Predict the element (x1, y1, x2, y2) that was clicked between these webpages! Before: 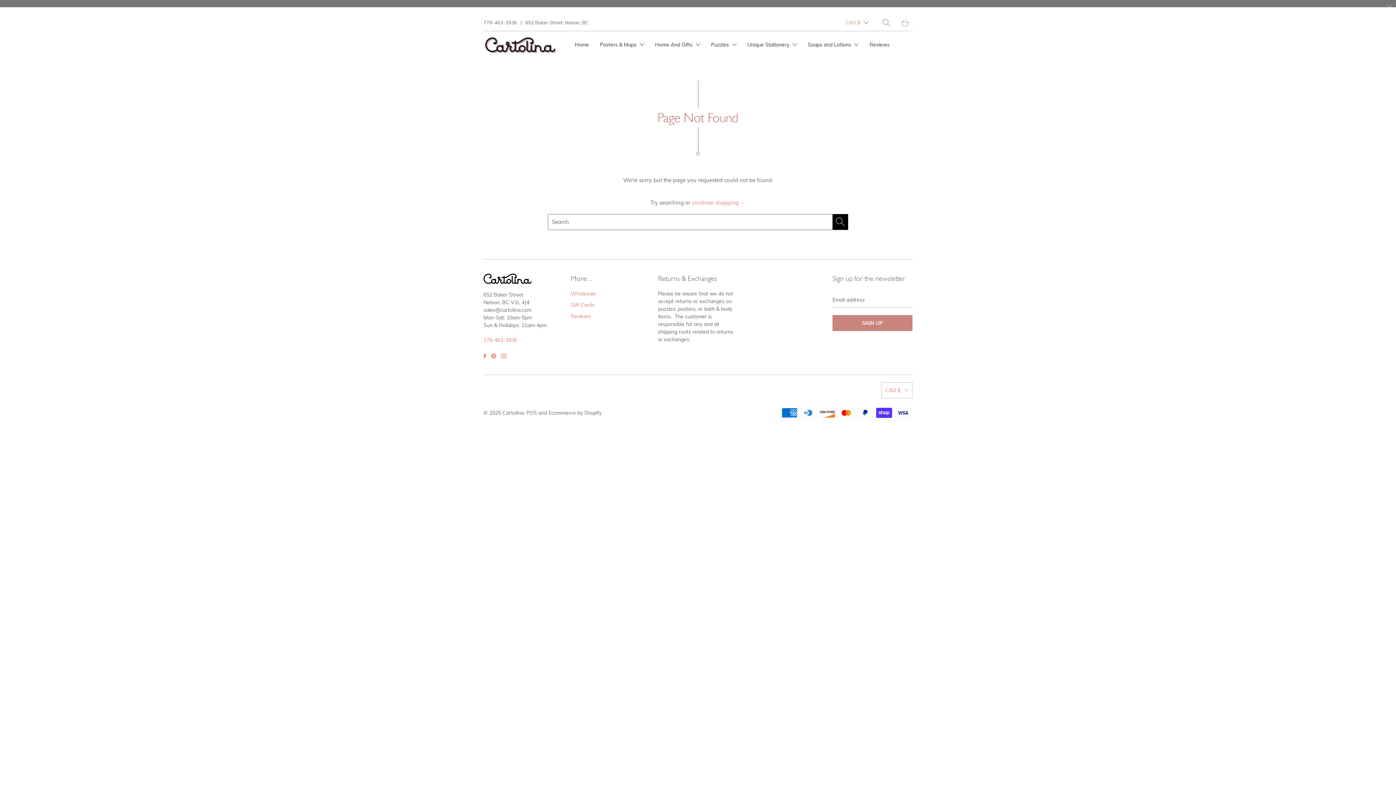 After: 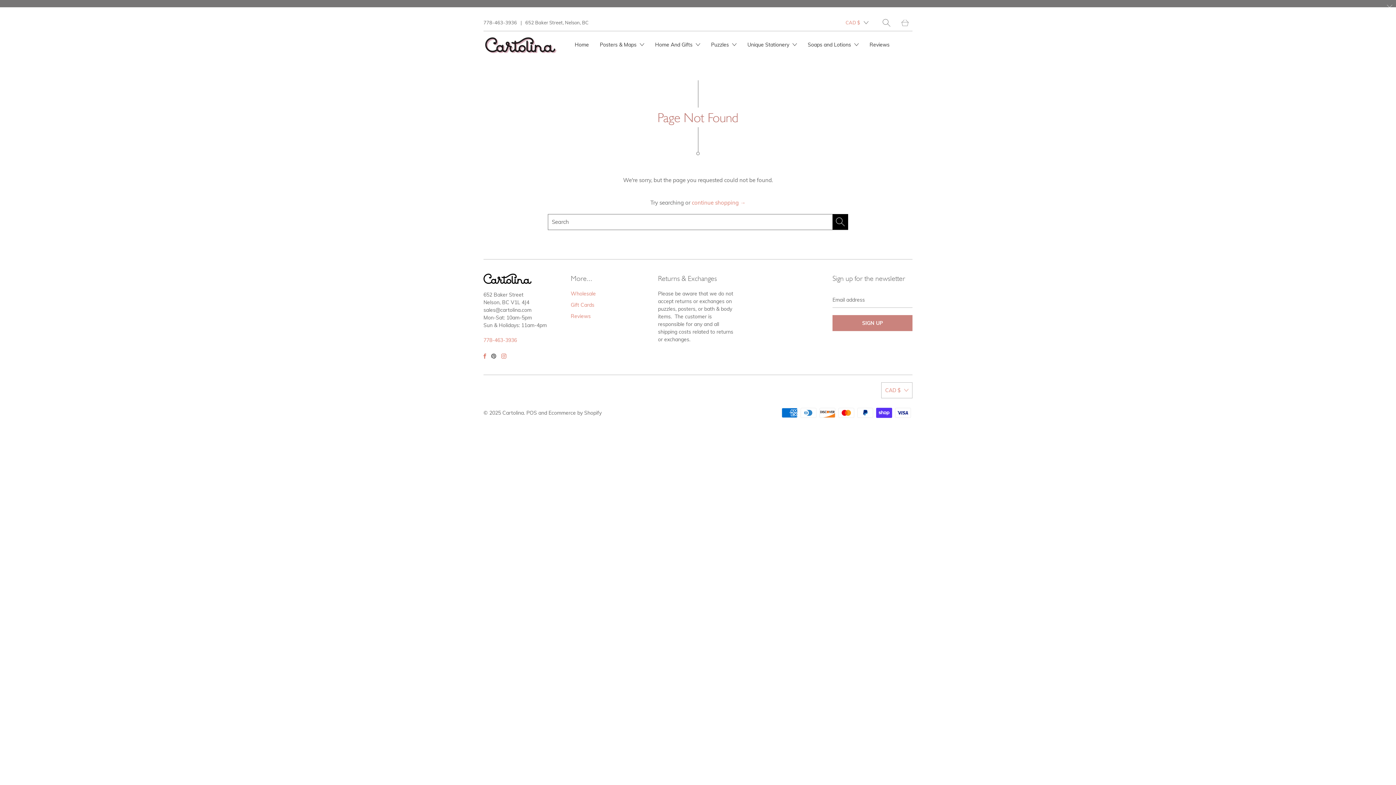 Action: bbox: (491, 353, 496, 358)